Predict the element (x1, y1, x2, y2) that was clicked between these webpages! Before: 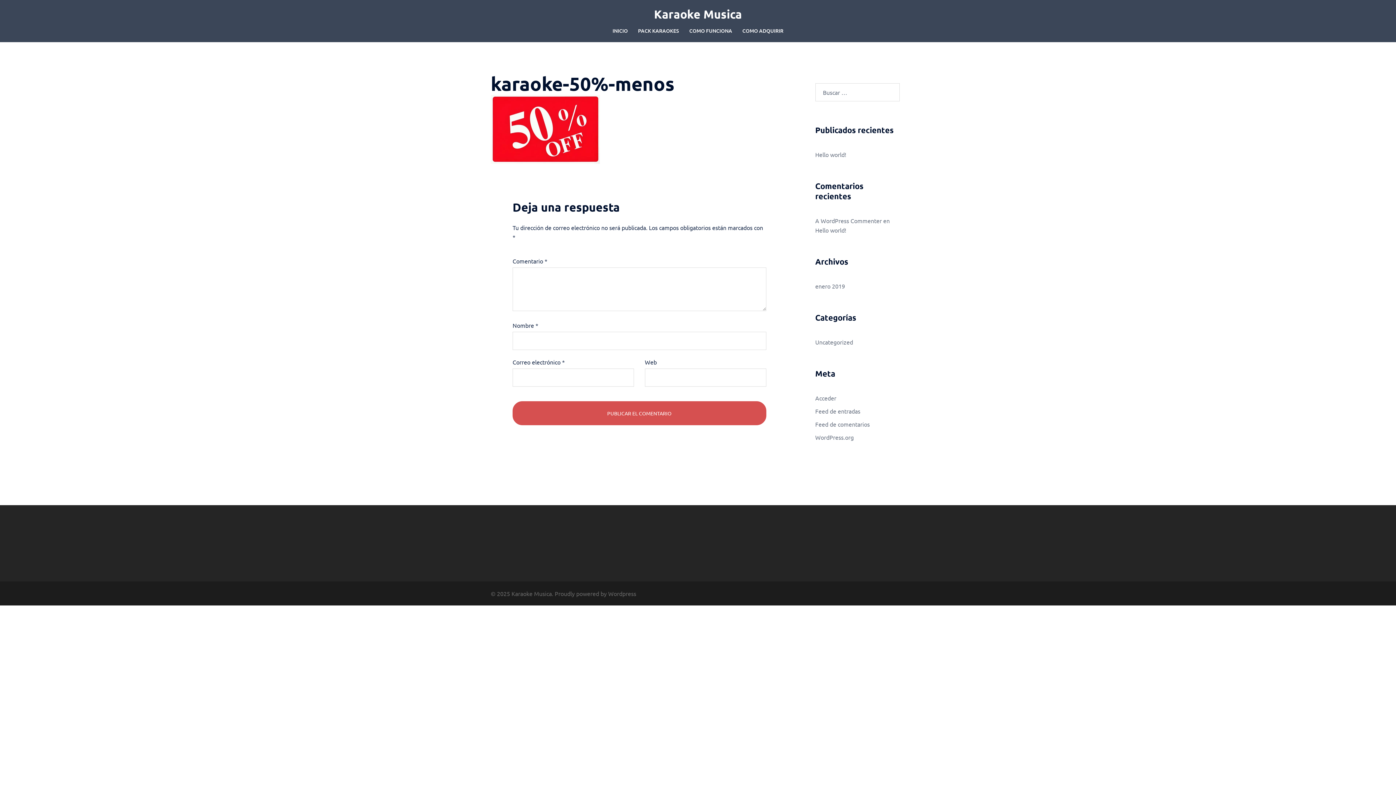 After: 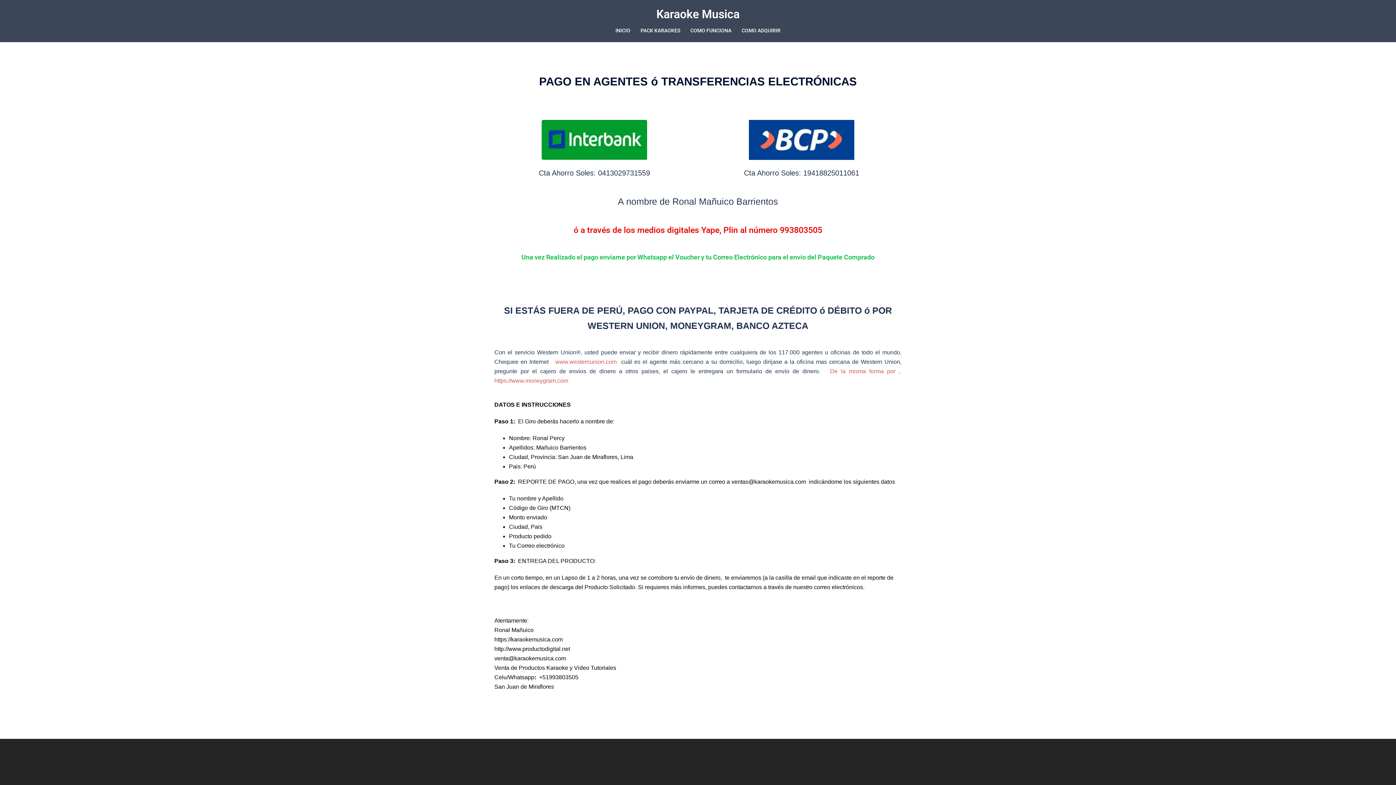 Action: label: COMO ADQUIRIR bbox: (742, 26, 783, 34)